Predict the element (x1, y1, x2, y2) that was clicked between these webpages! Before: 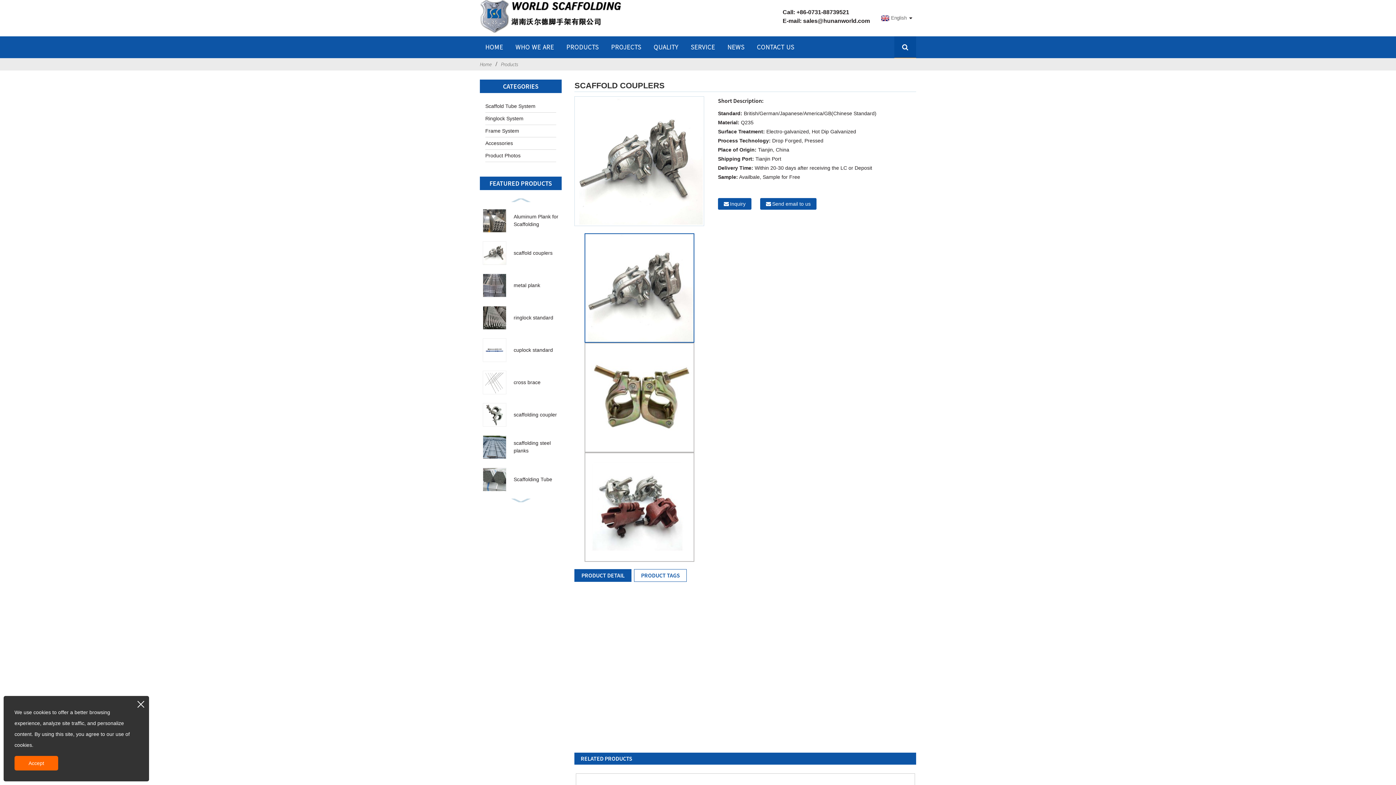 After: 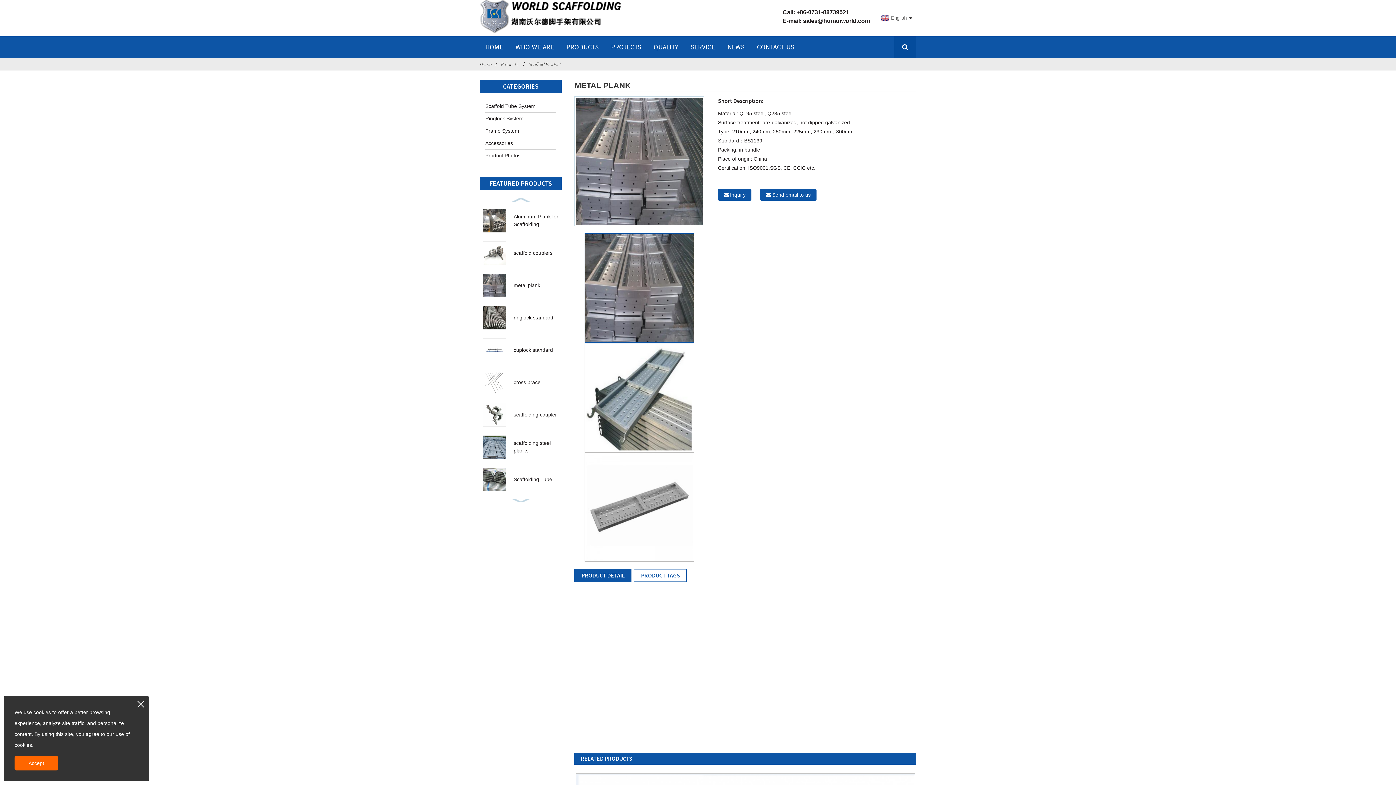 Action: bbox: (513, 282, 540, 288) label: metal plank